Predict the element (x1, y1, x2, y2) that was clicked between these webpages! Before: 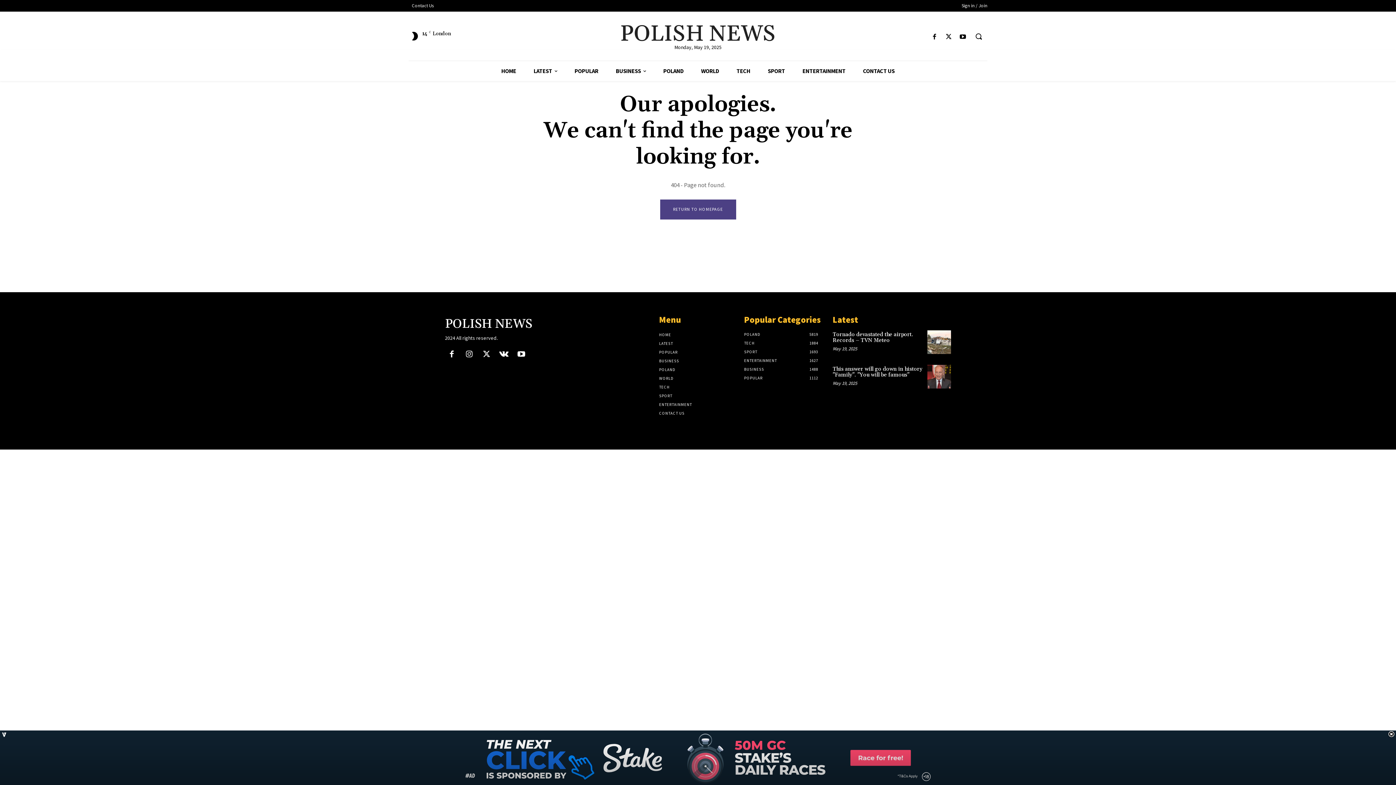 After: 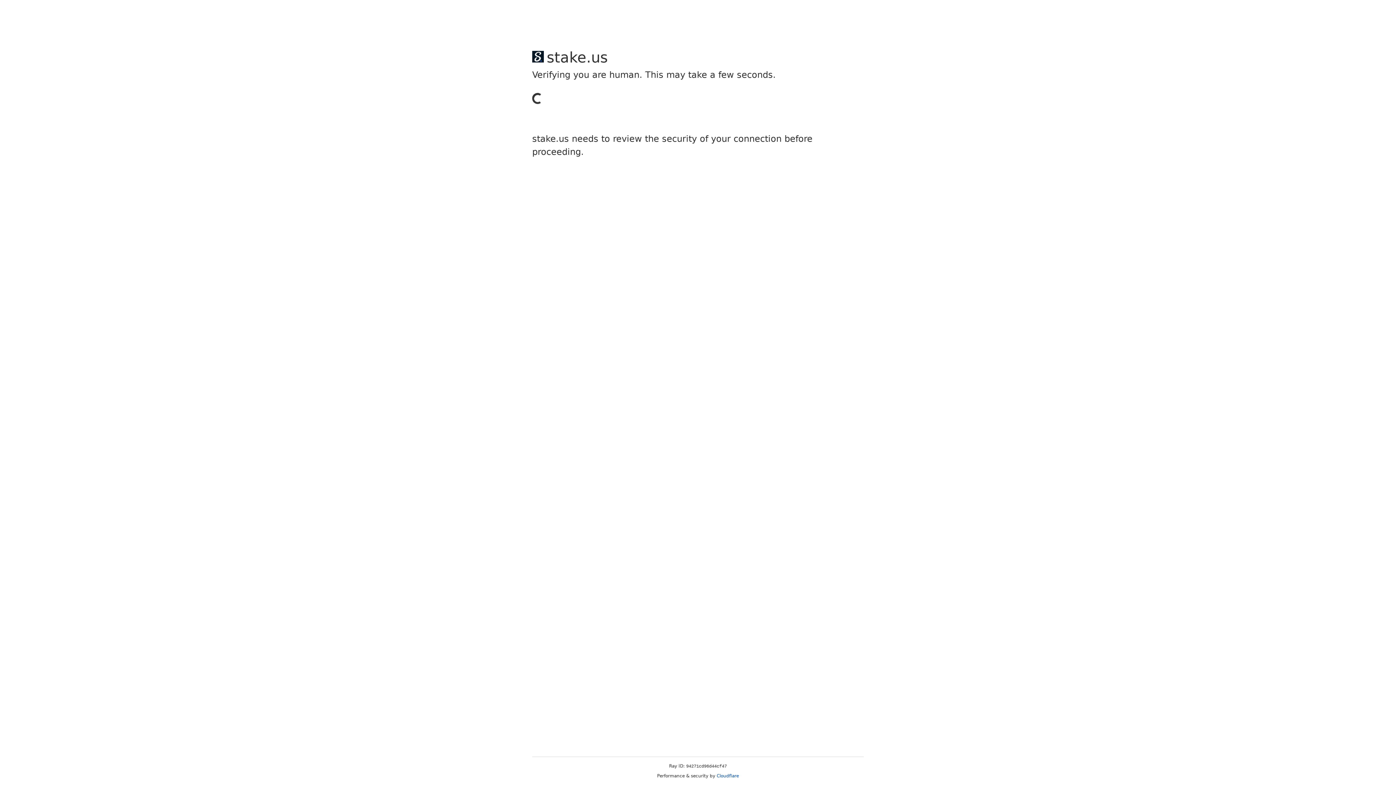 Action: label: ENTERTAINMENT
1627 bbox: (744, 358, 777, 363)